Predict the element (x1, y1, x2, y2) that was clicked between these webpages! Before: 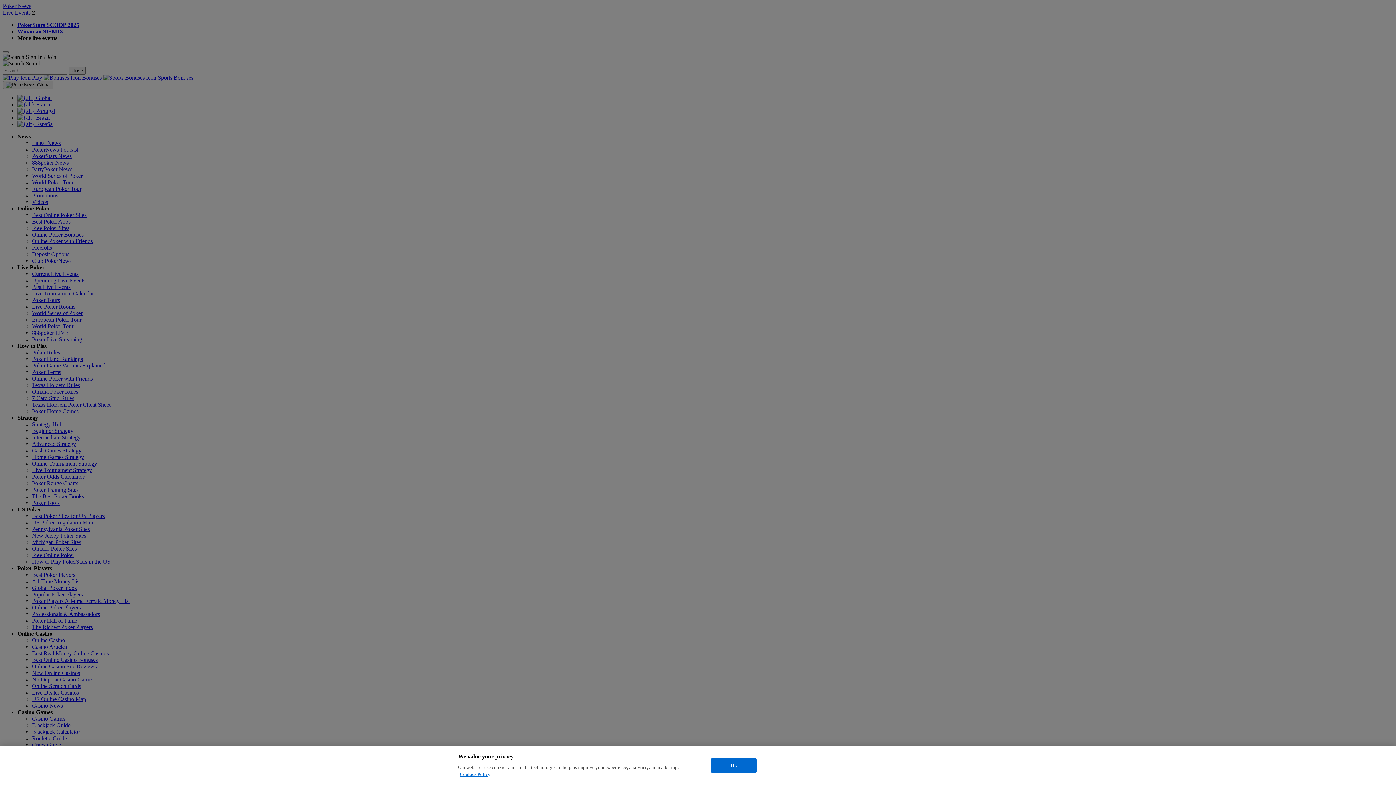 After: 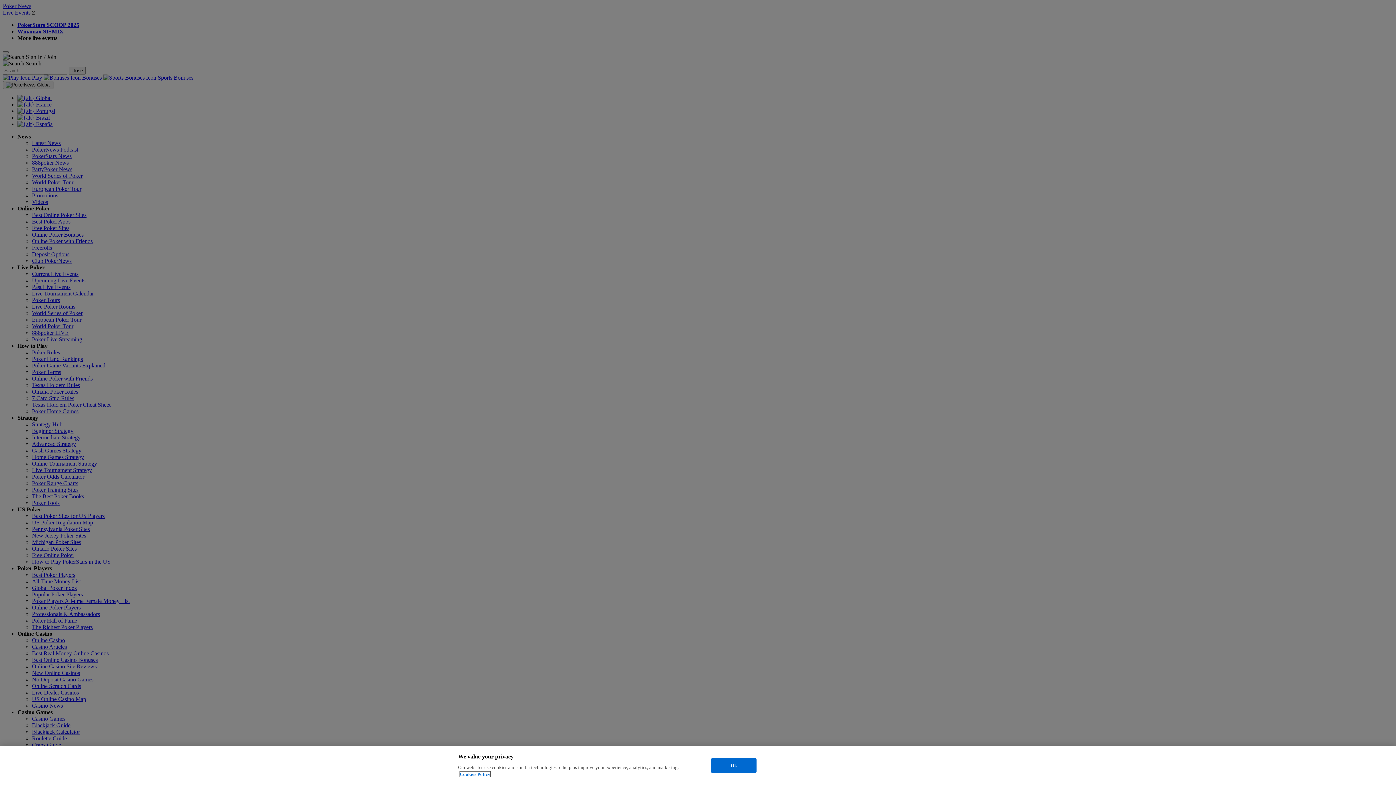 Action: label: More information about your privacy, opens in a new tab bbox: (460, 772, 490, 777)